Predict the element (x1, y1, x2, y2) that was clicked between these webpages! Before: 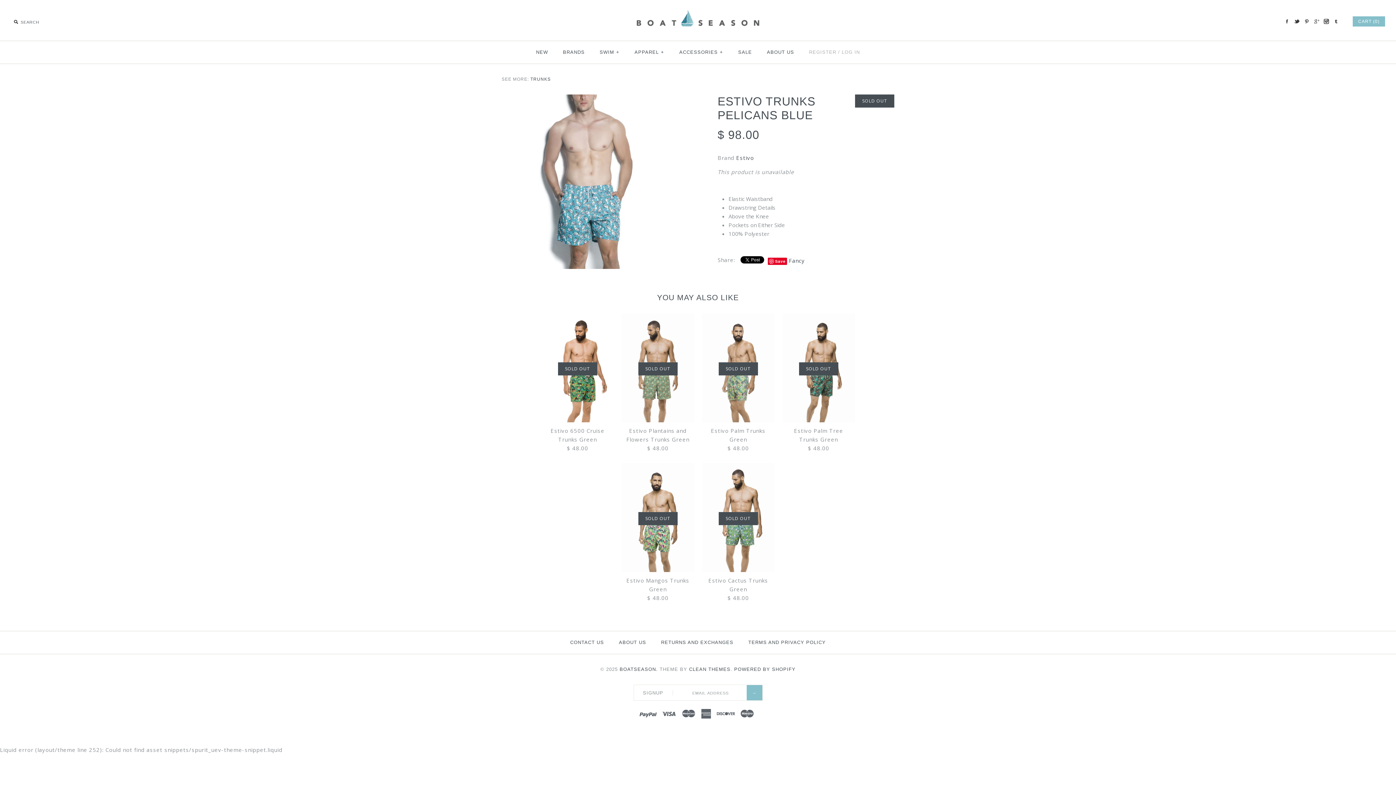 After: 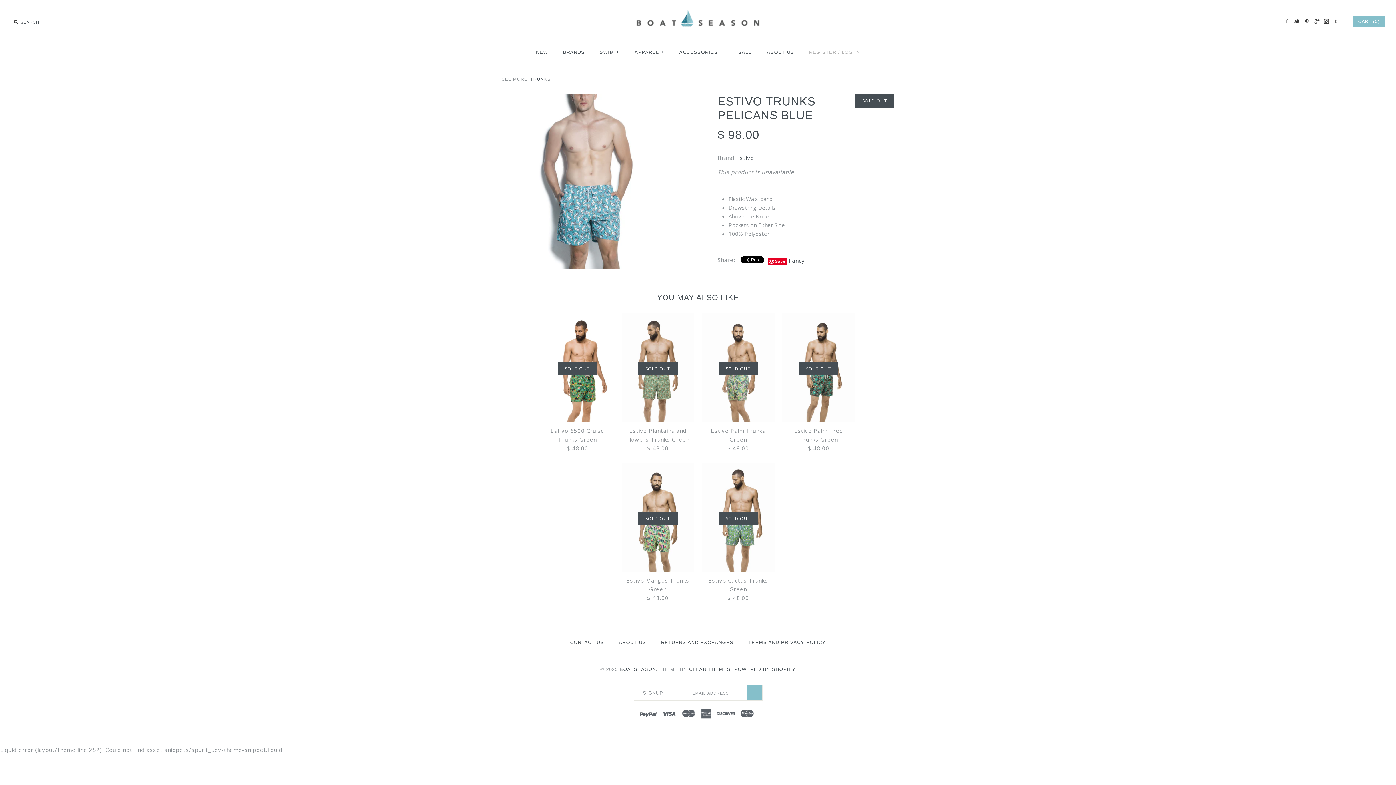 Action: label: TUMBLR bbox: (1332, 17, 1340, 25)